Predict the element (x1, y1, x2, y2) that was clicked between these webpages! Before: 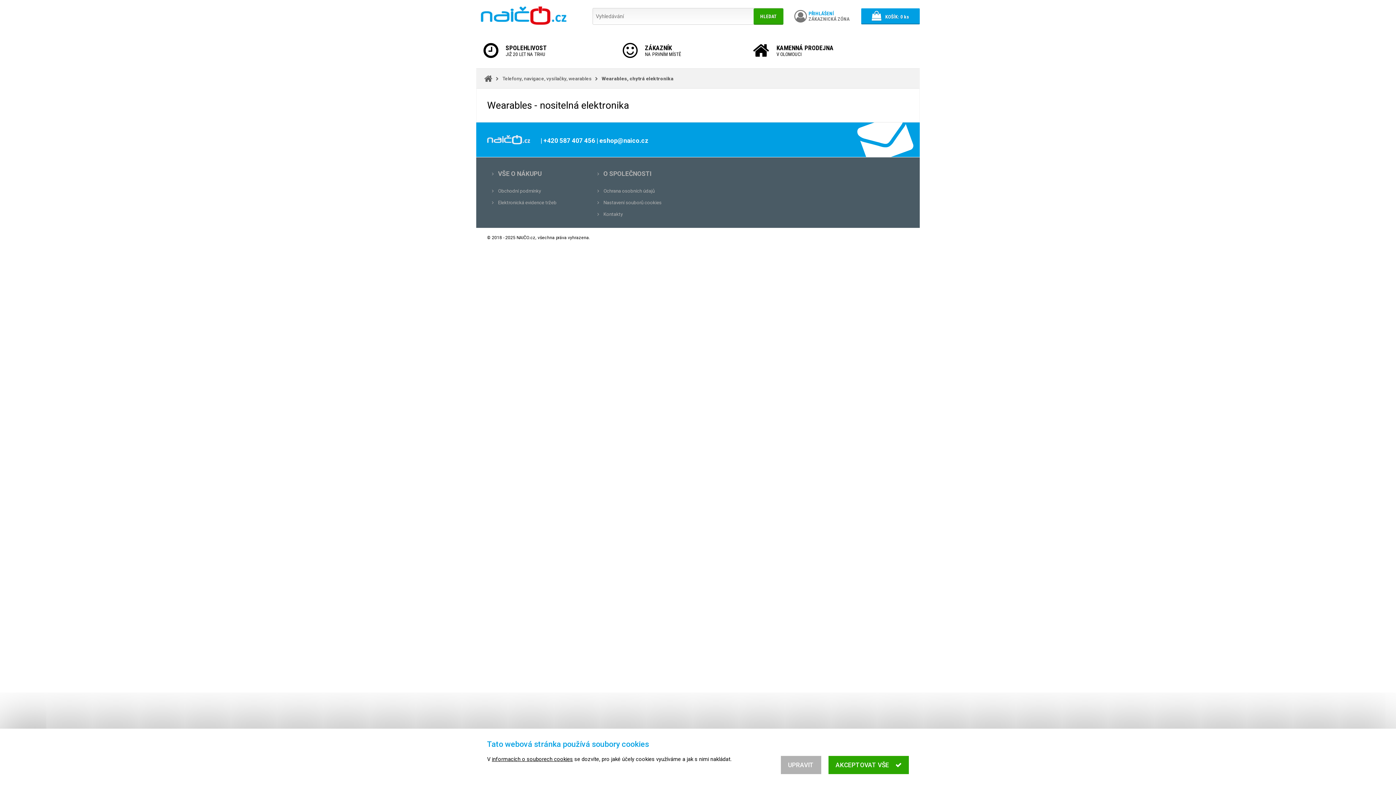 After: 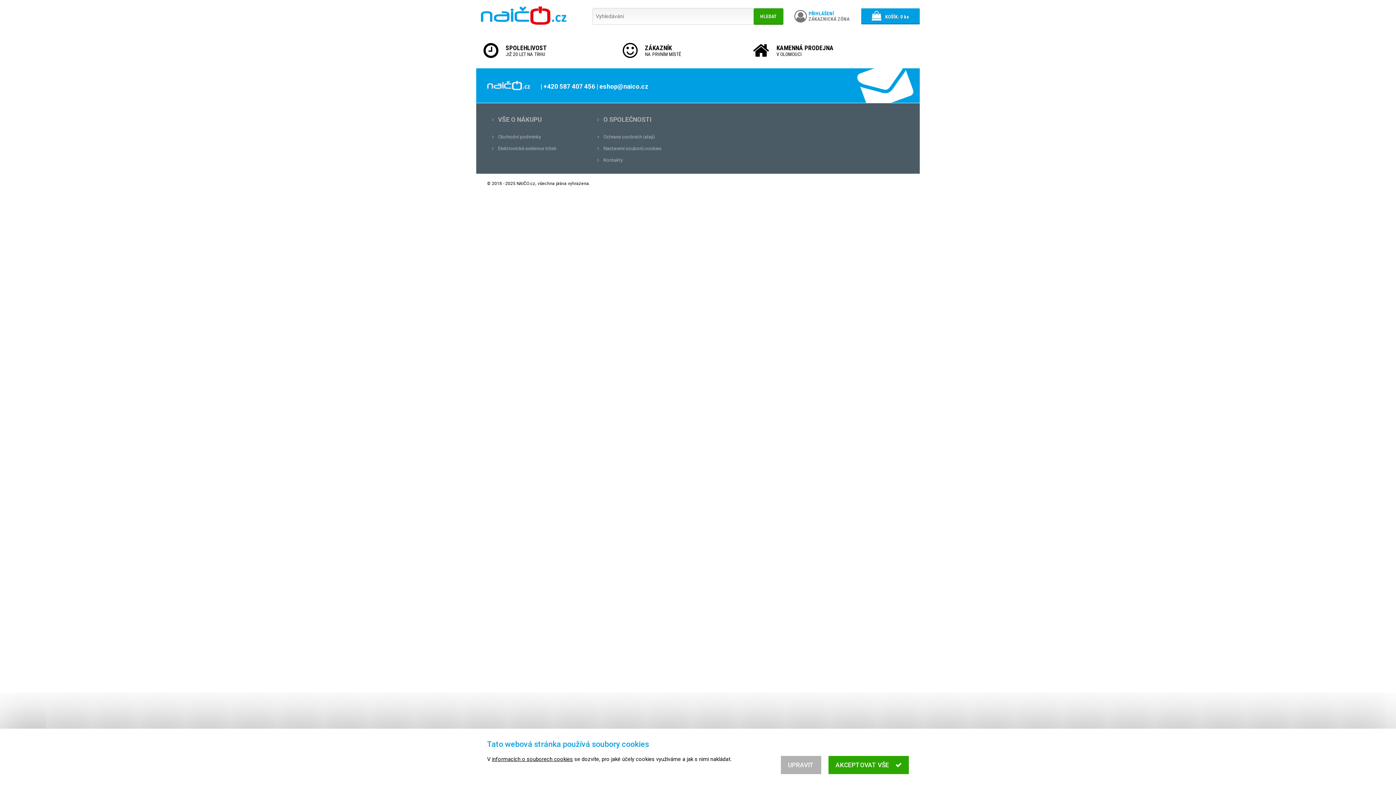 Action: bbox: (603, 200, 661, 205) label: Nastavení souborů cookies